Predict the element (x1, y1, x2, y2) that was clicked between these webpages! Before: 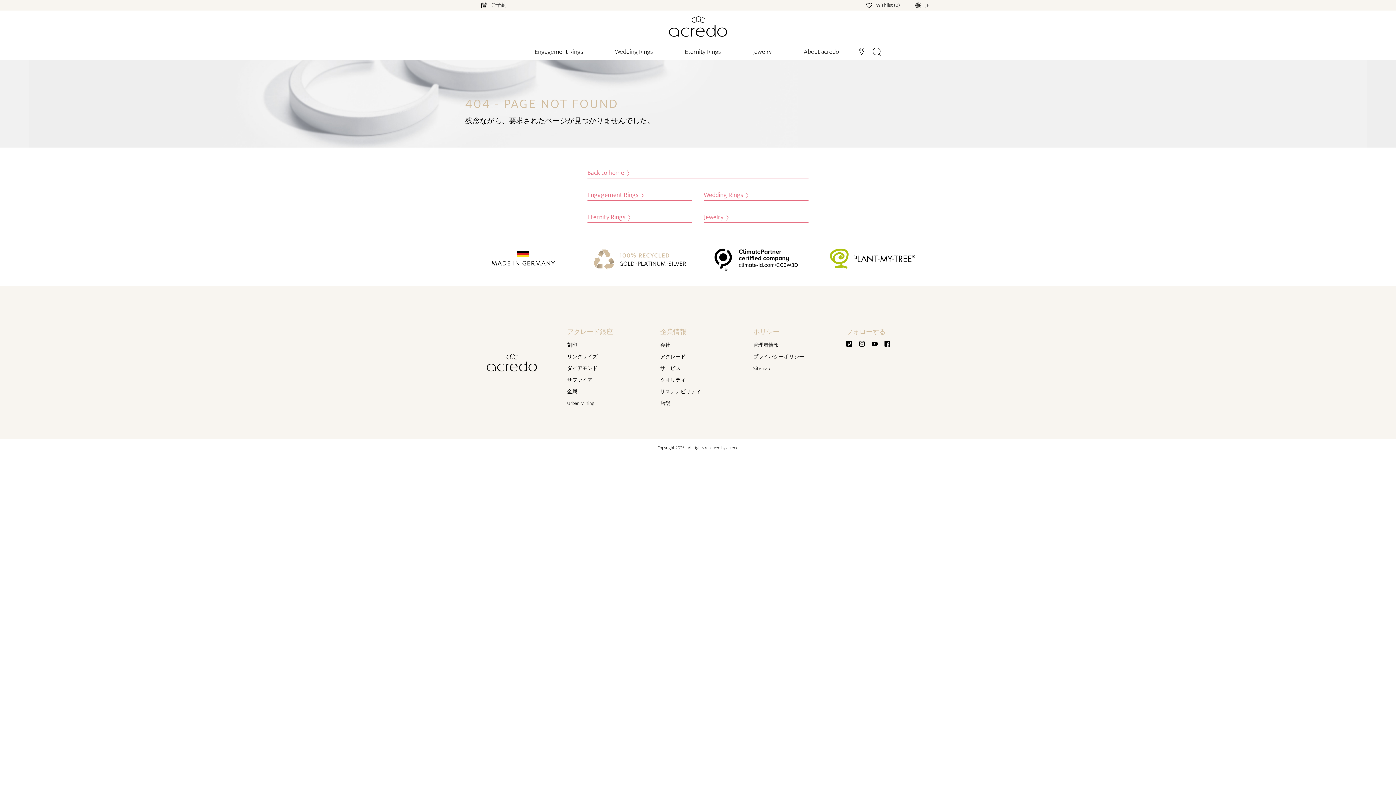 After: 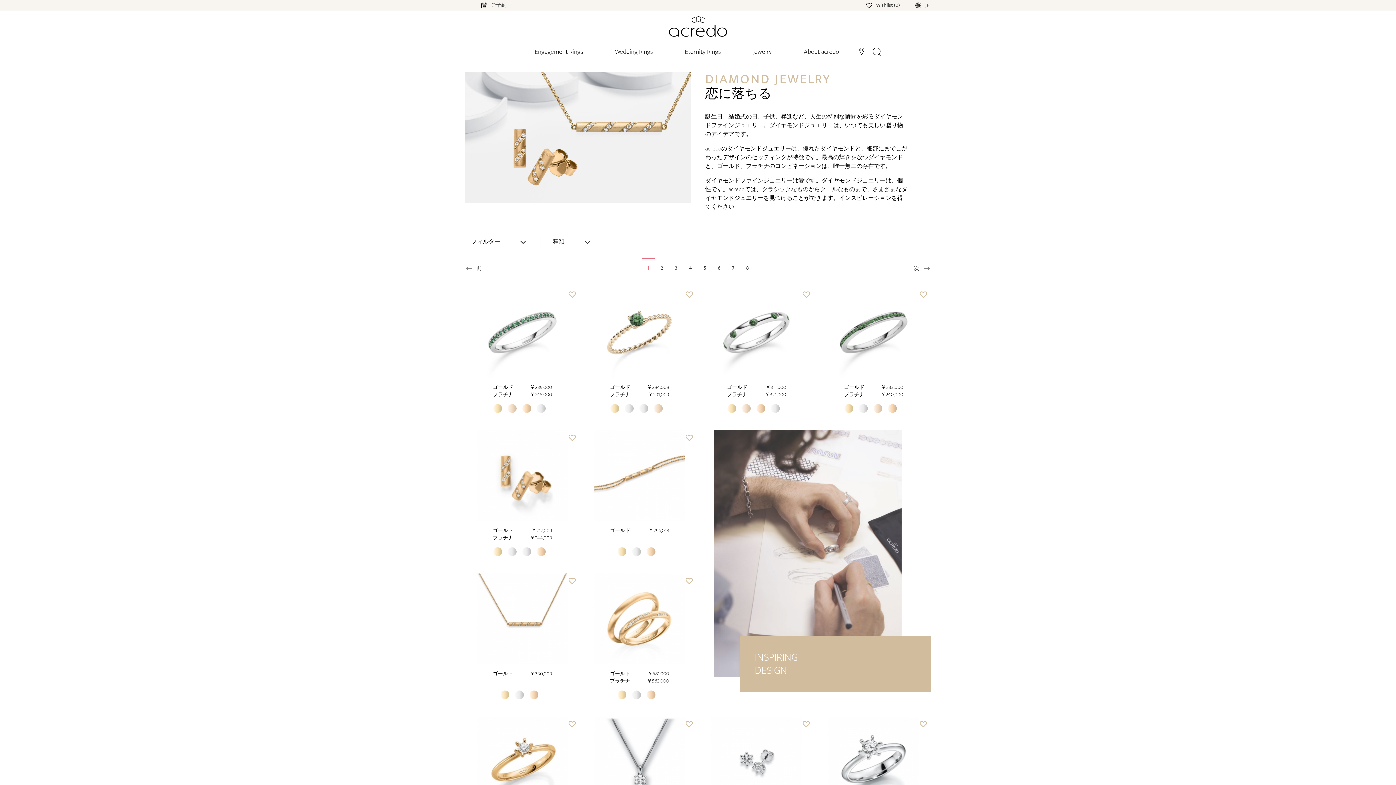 Action: bbox: (704, 212, 808, 222) label: Jewelry 